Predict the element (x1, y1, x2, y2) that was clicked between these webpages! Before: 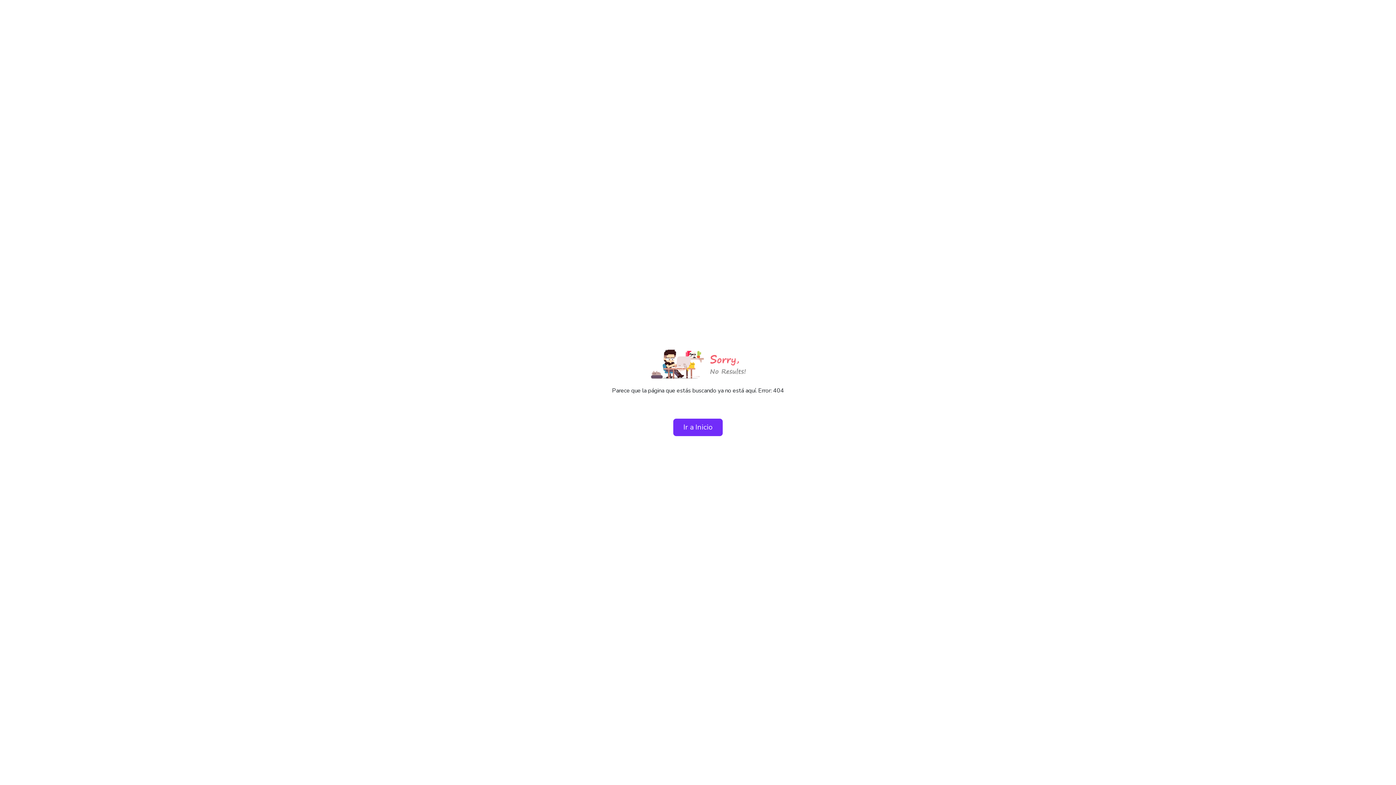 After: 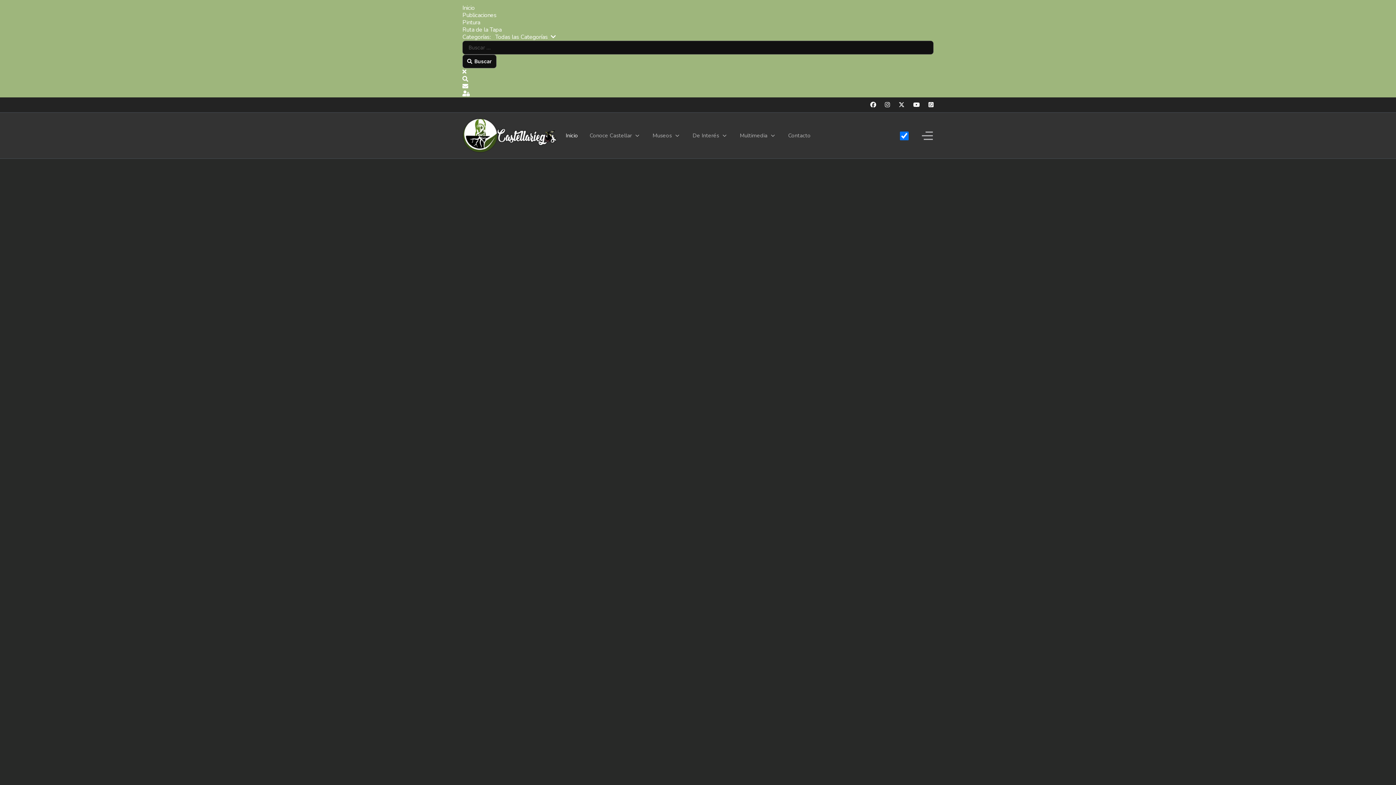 Action: bbox: (673, 418, 722, 436) label: Ir a Inicio